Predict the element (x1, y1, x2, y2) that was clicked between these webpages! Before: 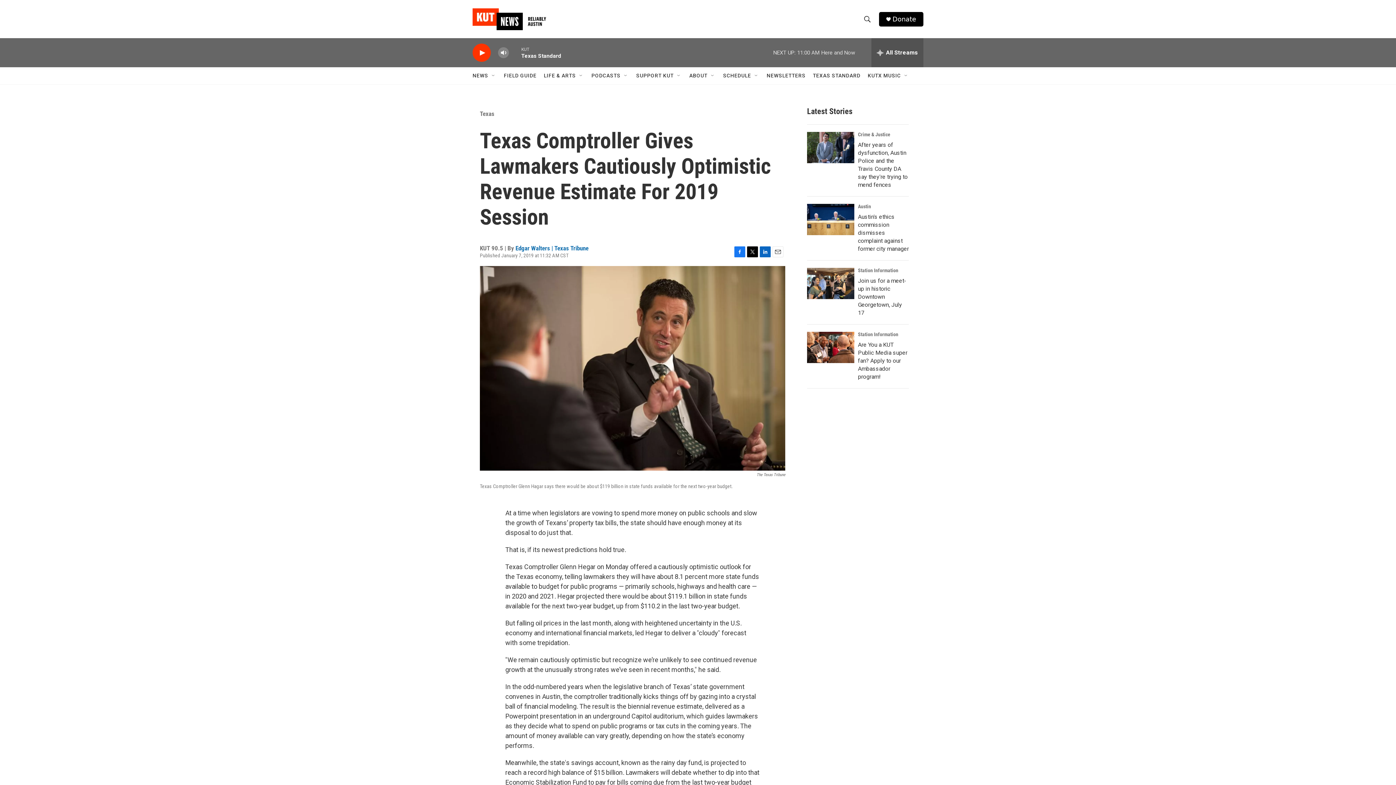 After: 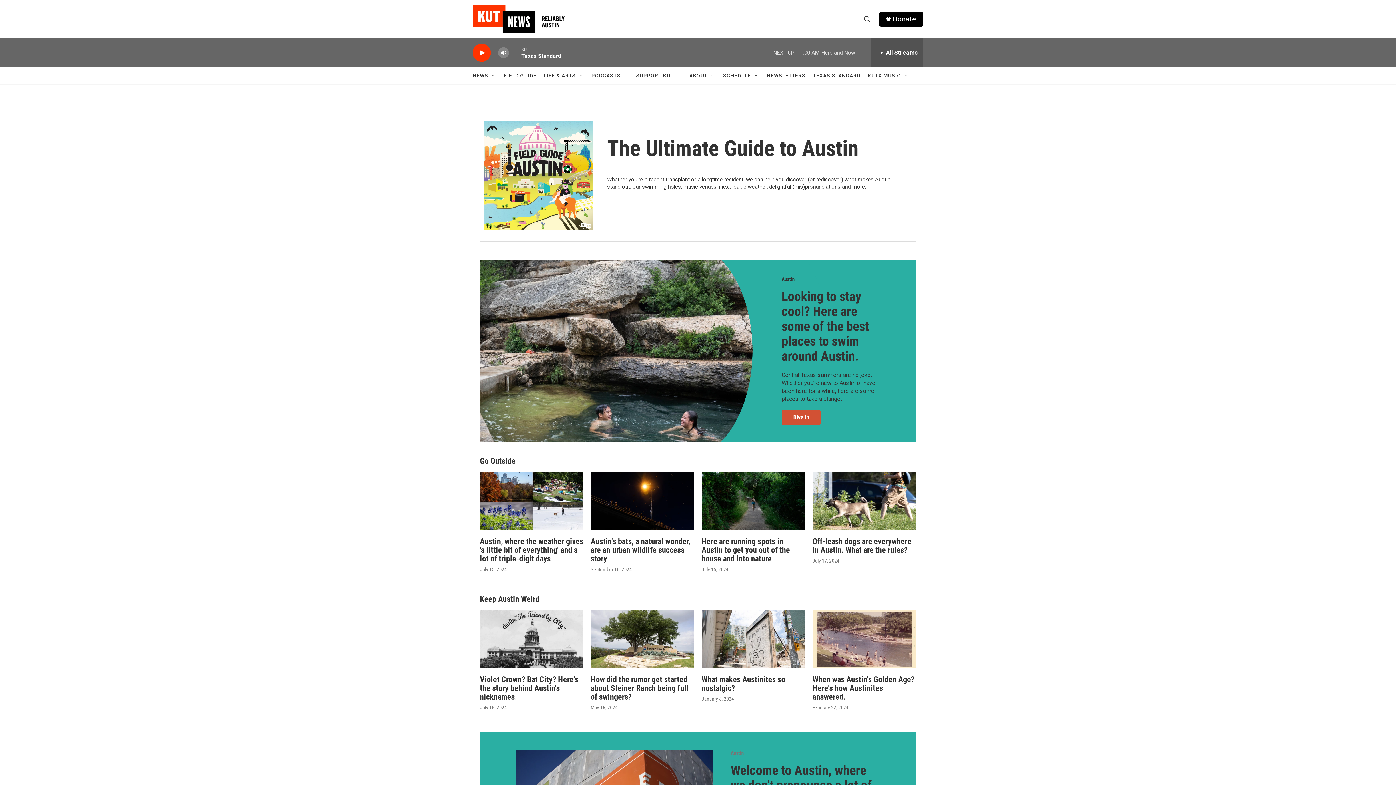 Action: label: FIELD GUIDE bbox: (504, 67, 536, 84)